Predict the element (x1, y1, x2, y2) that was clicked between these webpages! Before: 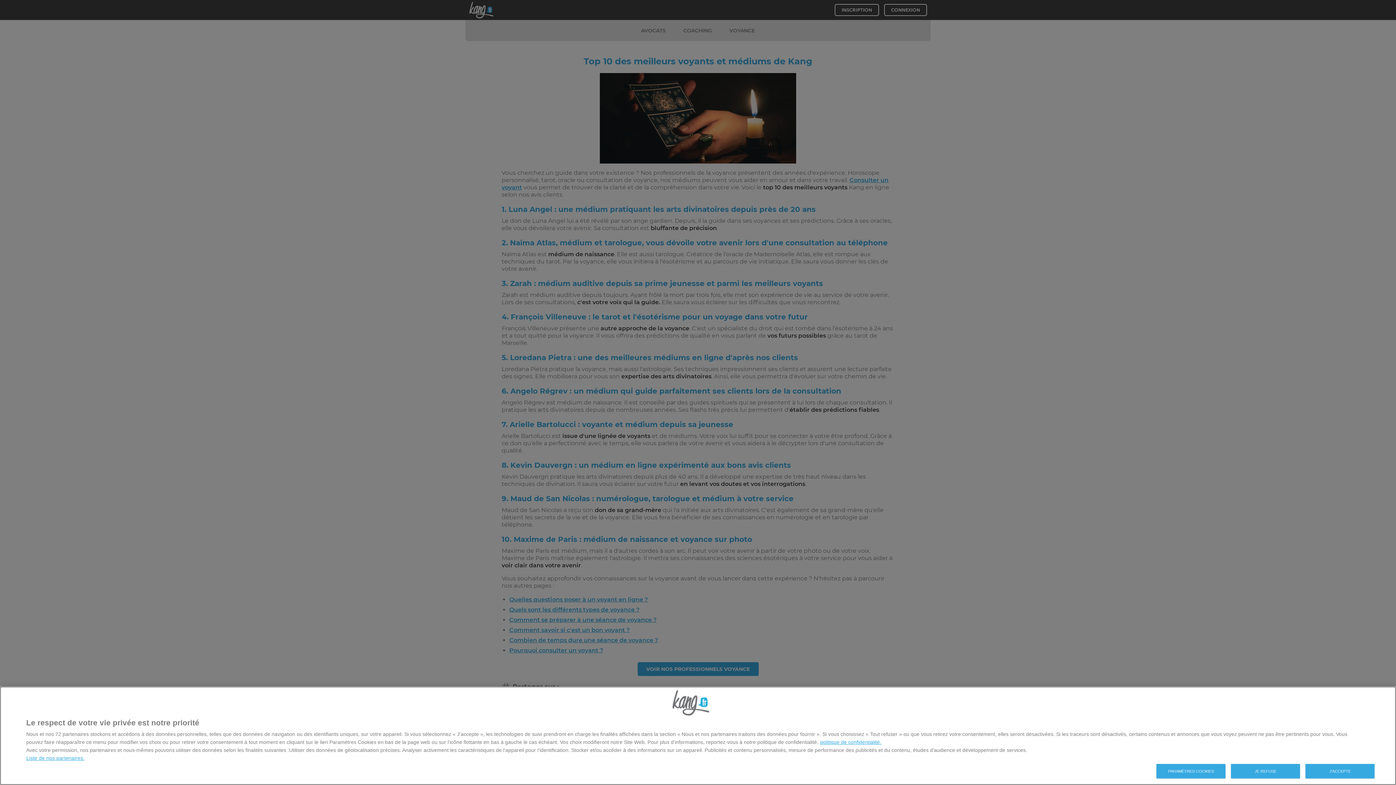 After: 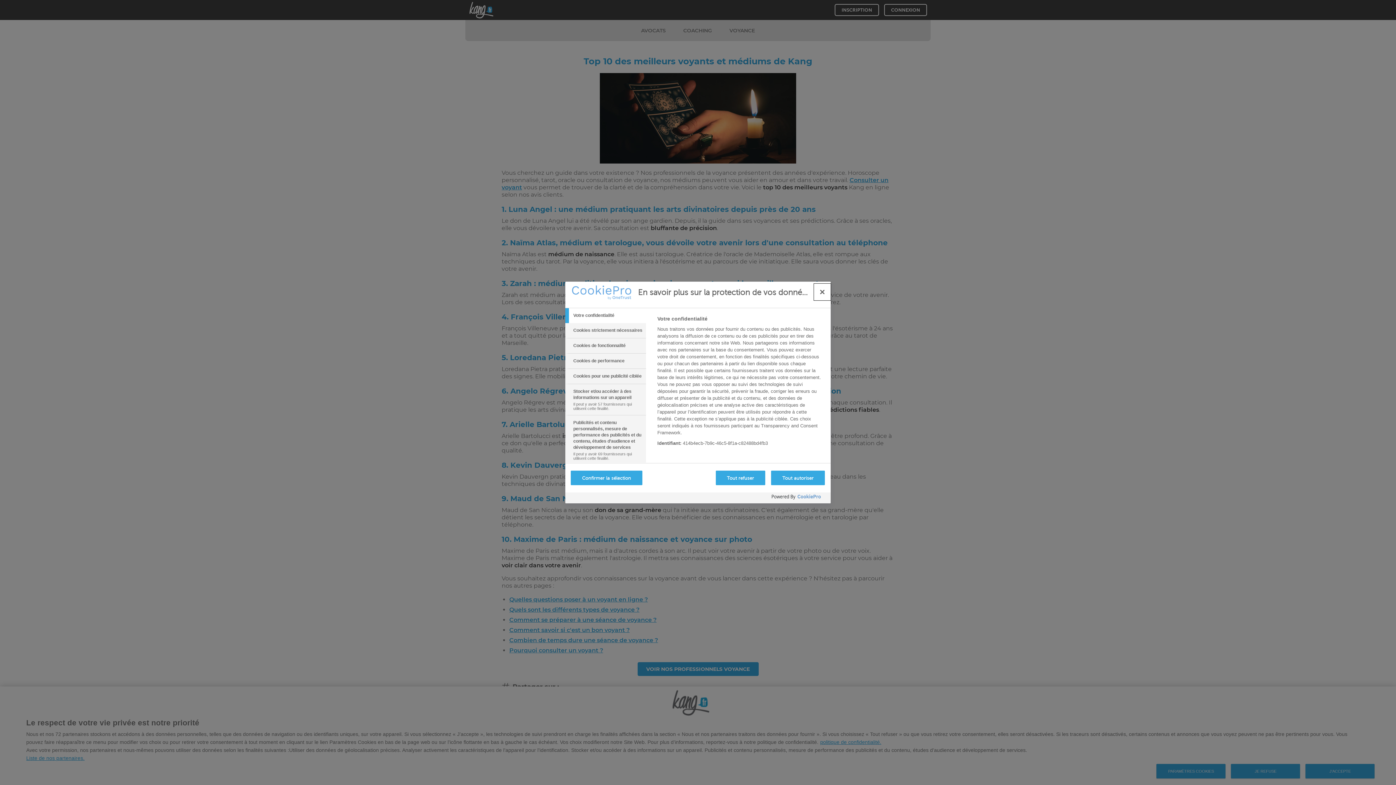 Action: label: PARAMÈTRES COOKIES bbox: (1156, 764, 1225, 778)